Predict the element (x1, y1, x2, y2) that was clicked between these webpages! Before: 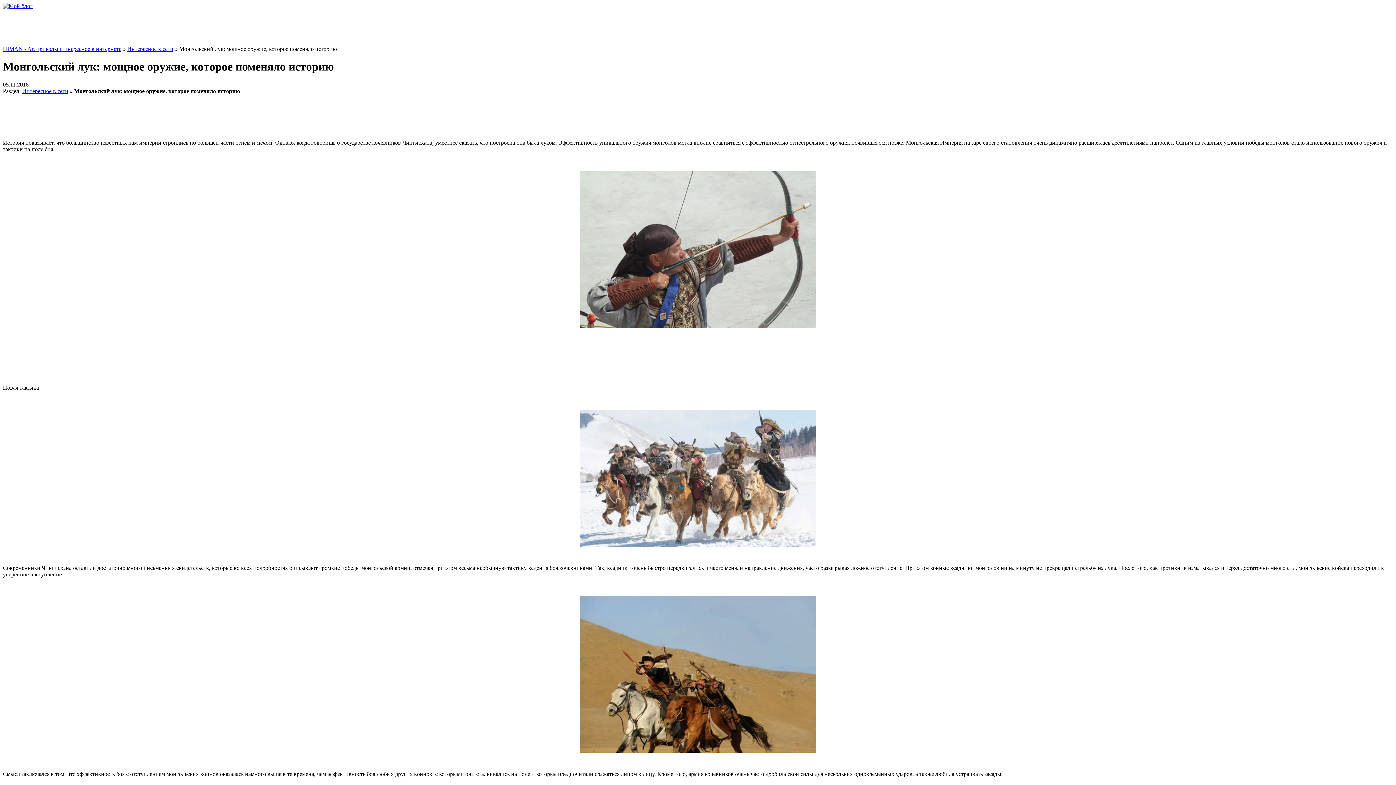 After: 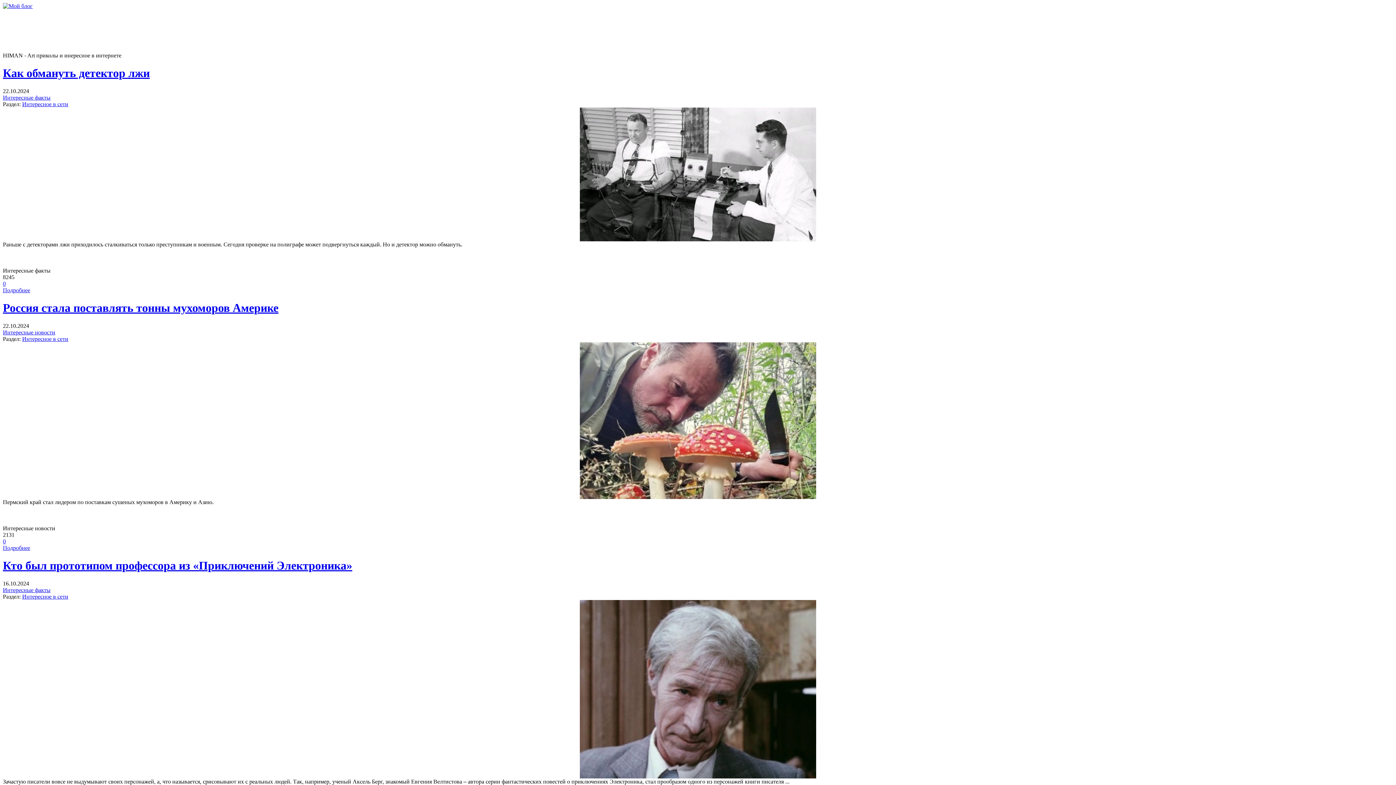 Action: label: HIMAN - Art приколы и инересное в интернете bbox: (2, 45, 121, 52)